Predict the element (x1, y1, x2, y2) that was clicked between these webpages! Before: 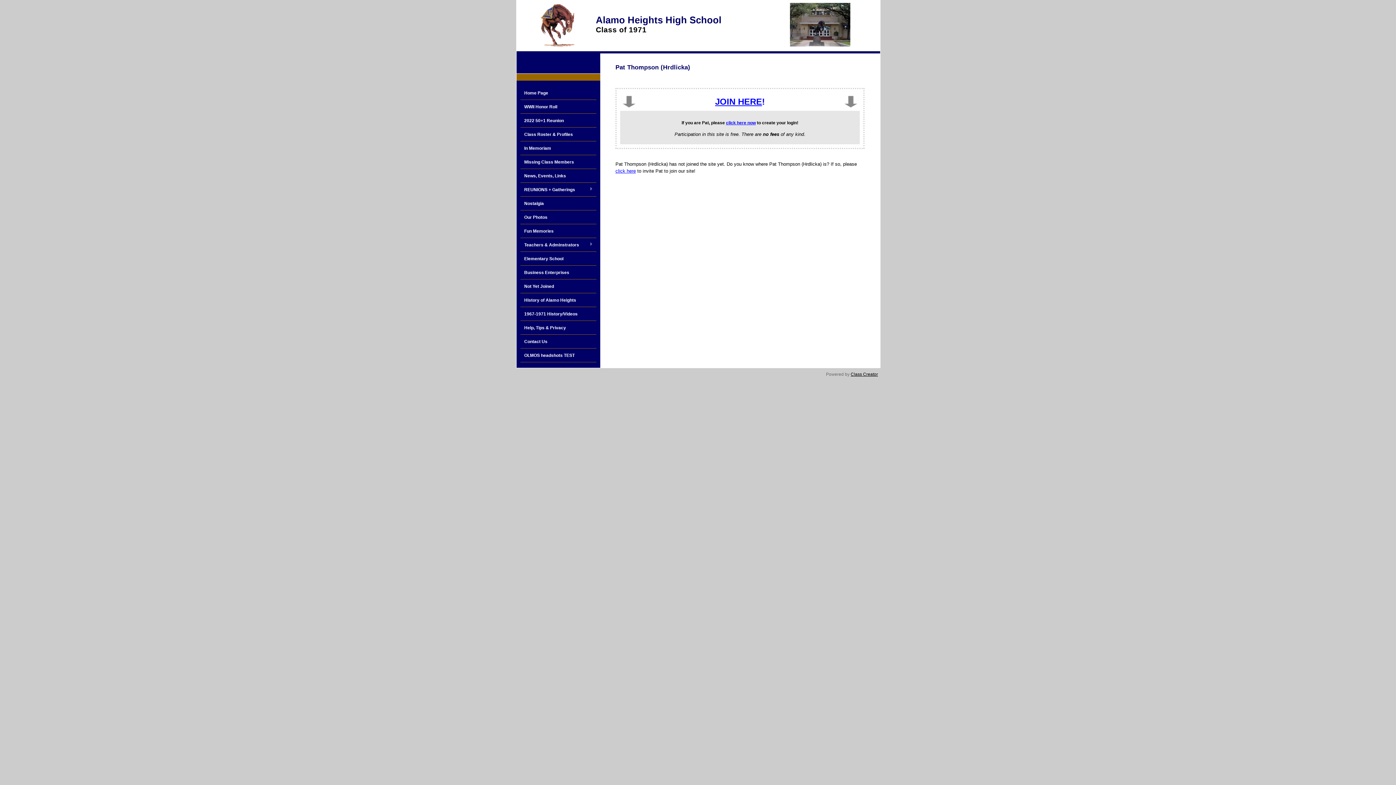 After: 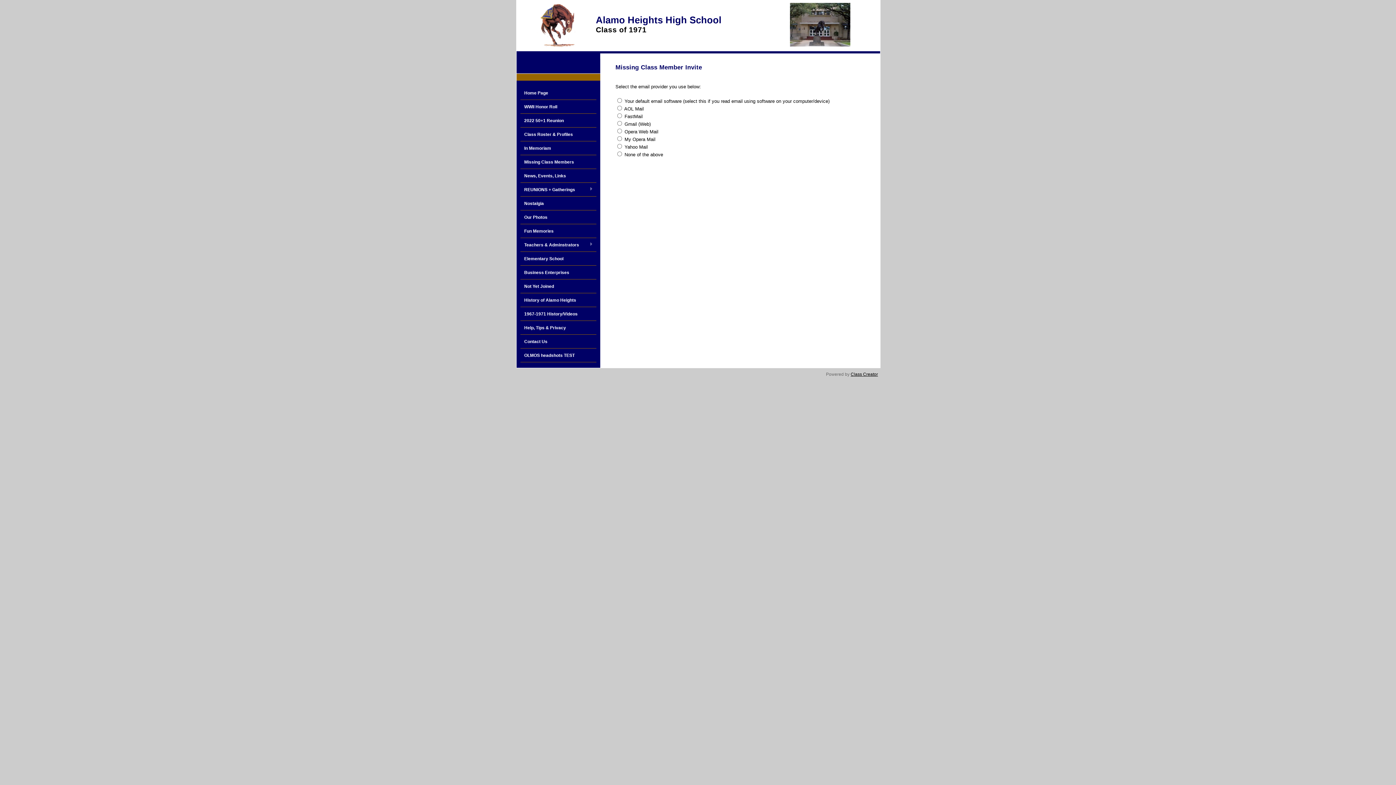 Action: label: click here bbox: (615, 168, 636, 173)